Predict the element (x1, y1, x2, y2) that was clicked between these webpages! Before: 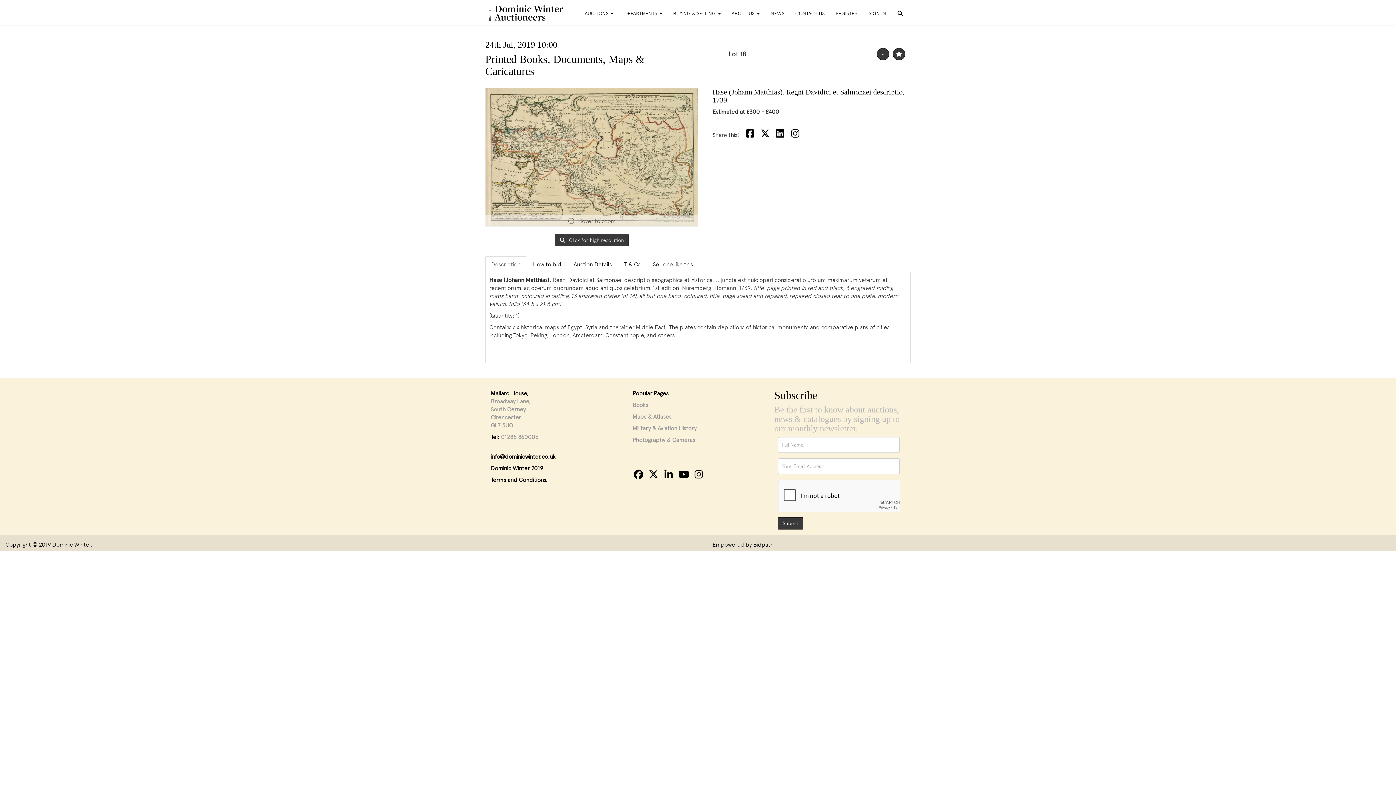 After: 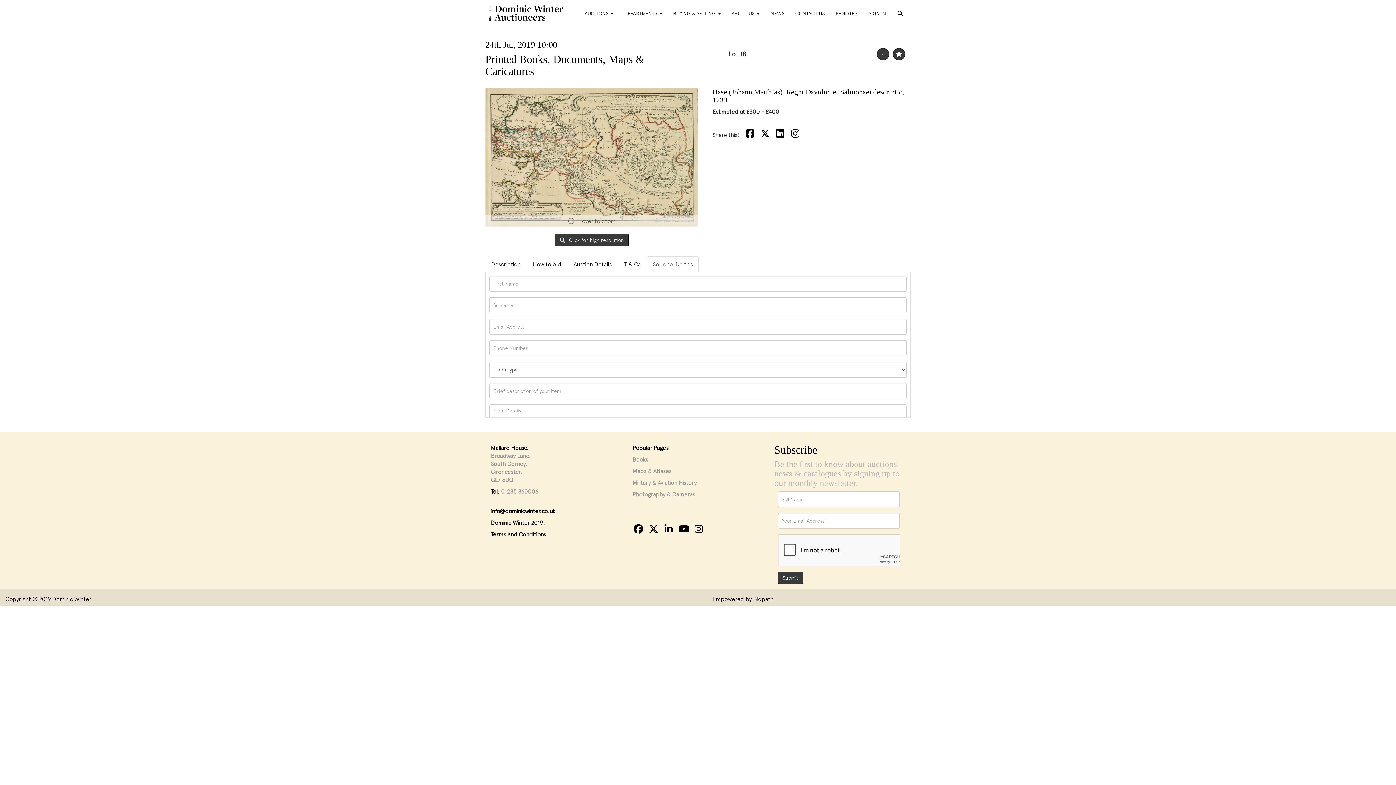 Action: label: Sell one like this bbox: (647, 256, 698, 272)